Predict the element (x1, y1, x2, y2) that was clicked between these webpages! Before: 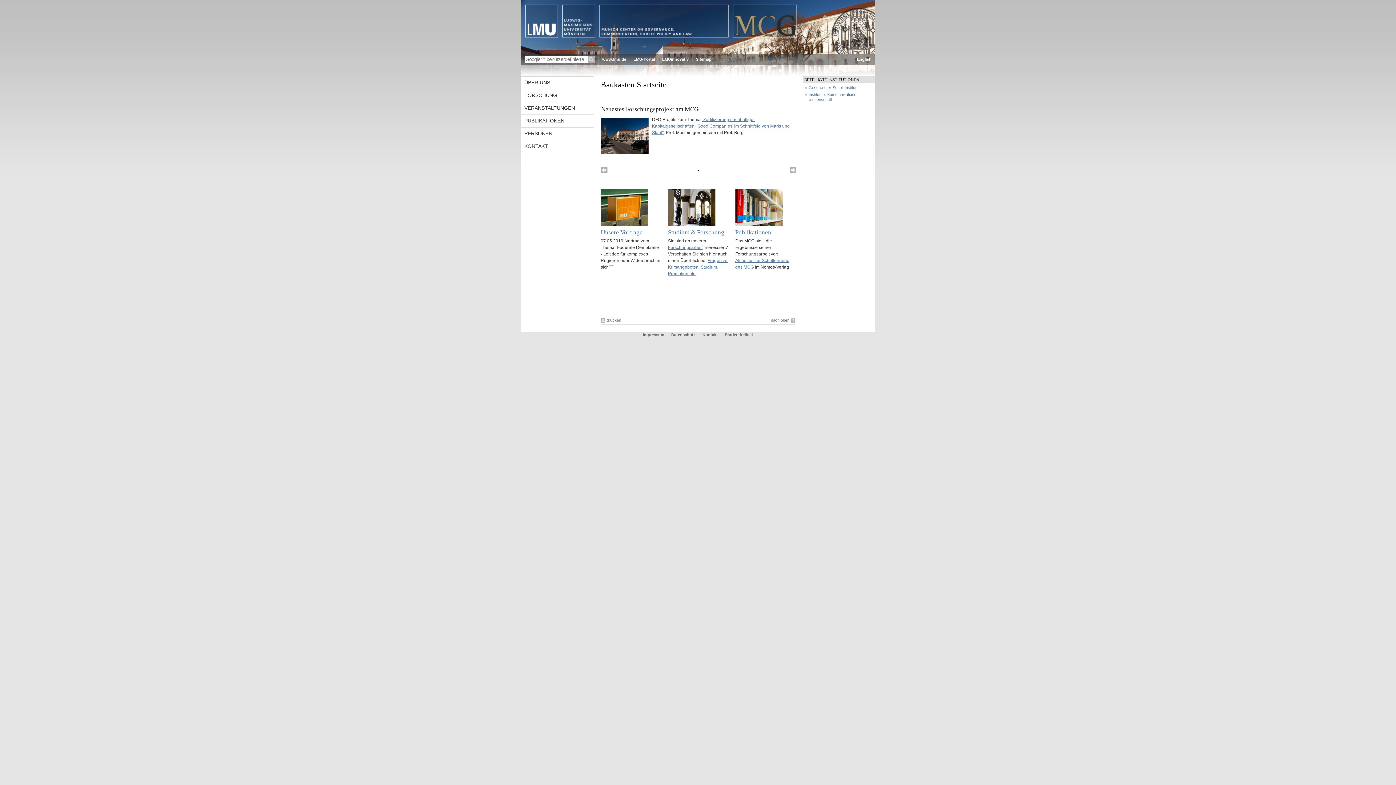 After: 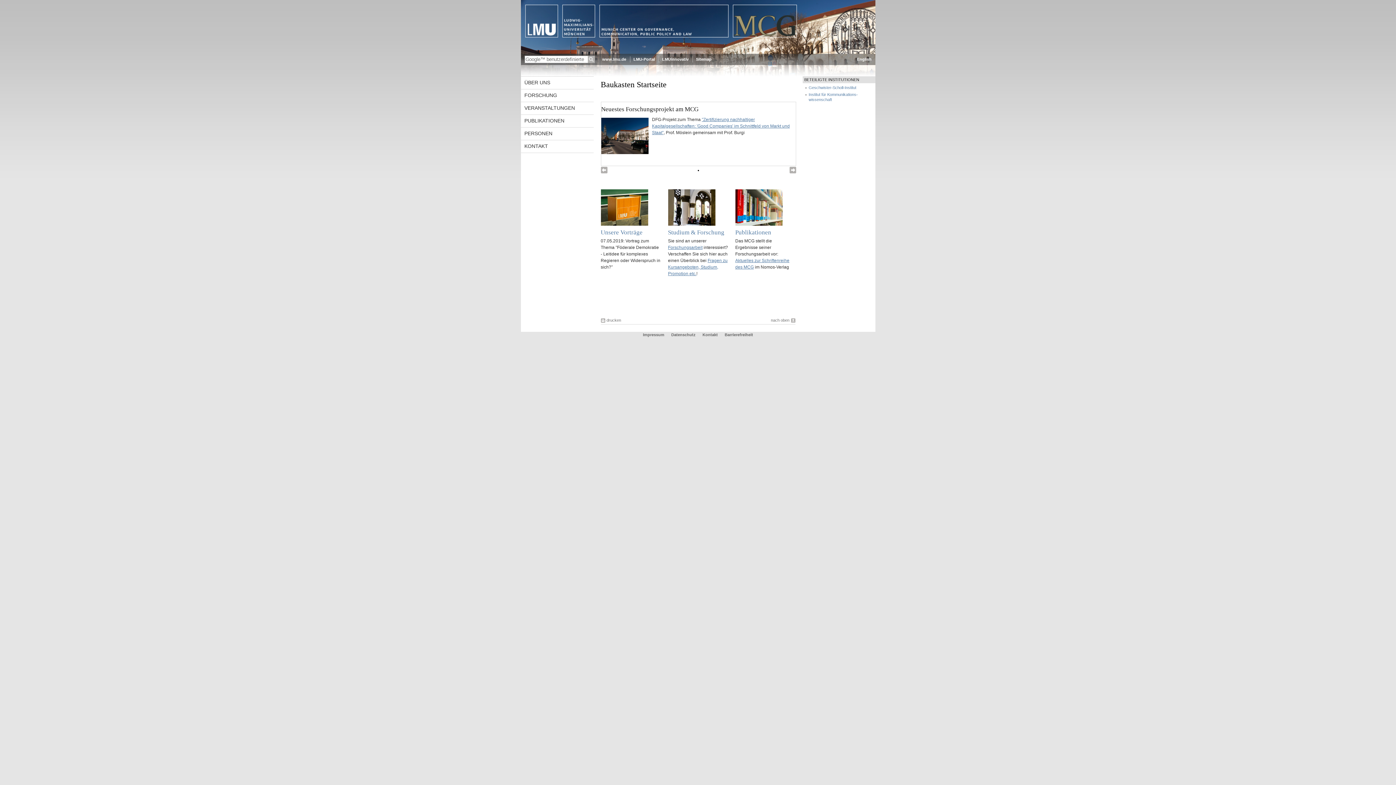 Action: label: Previous bbox: (600, 166, 607, 173)